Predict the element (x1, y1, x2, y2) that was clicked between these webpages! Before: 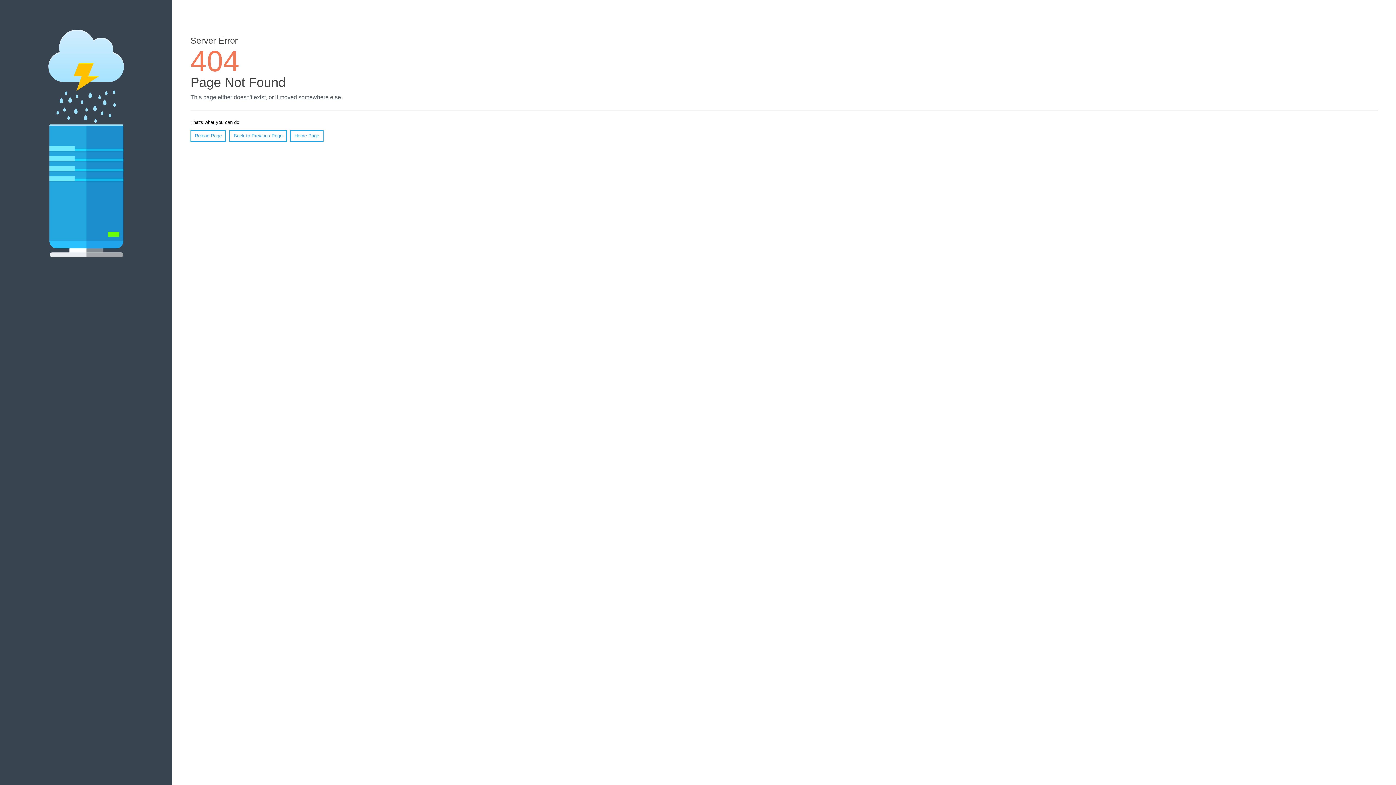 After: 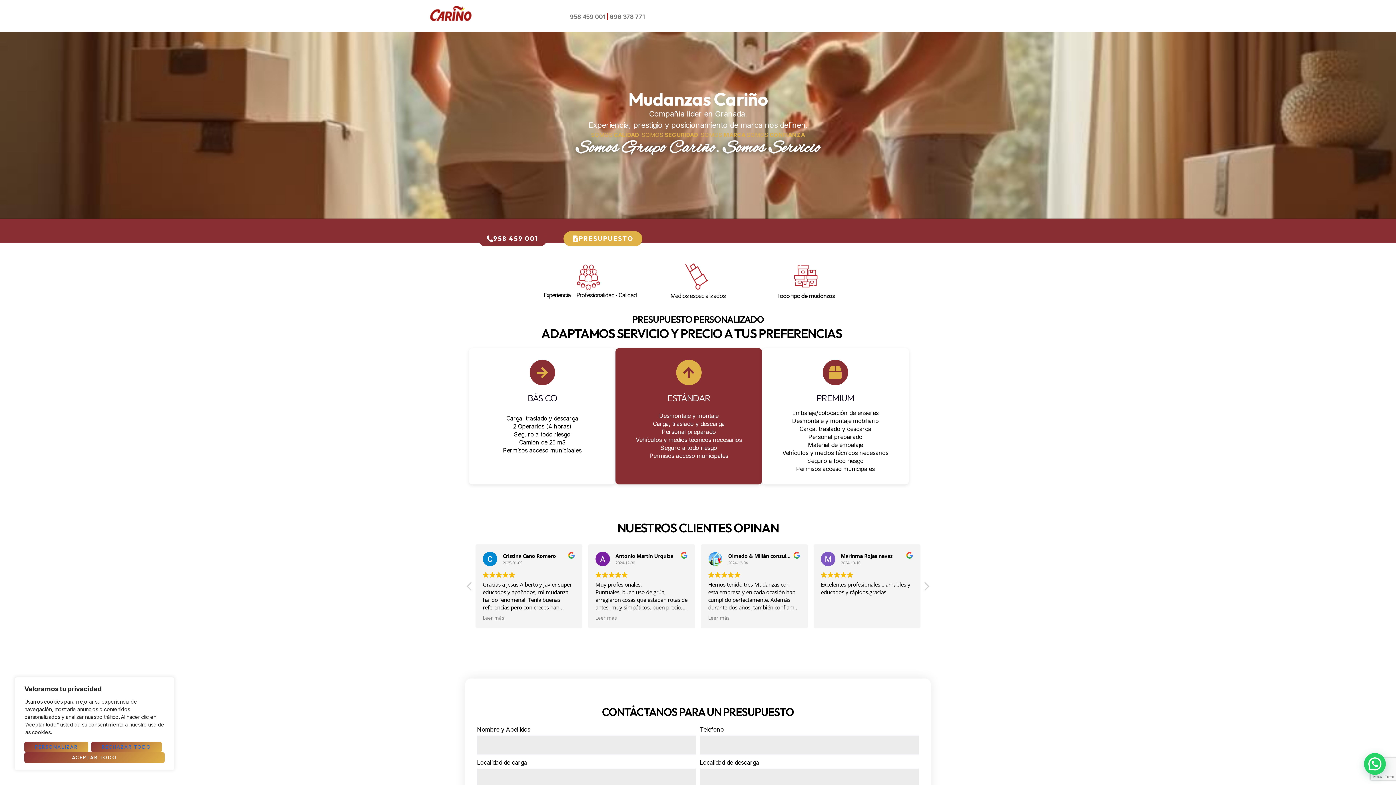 Action: label: Home Page bbox: (290, 130, 323, 141)